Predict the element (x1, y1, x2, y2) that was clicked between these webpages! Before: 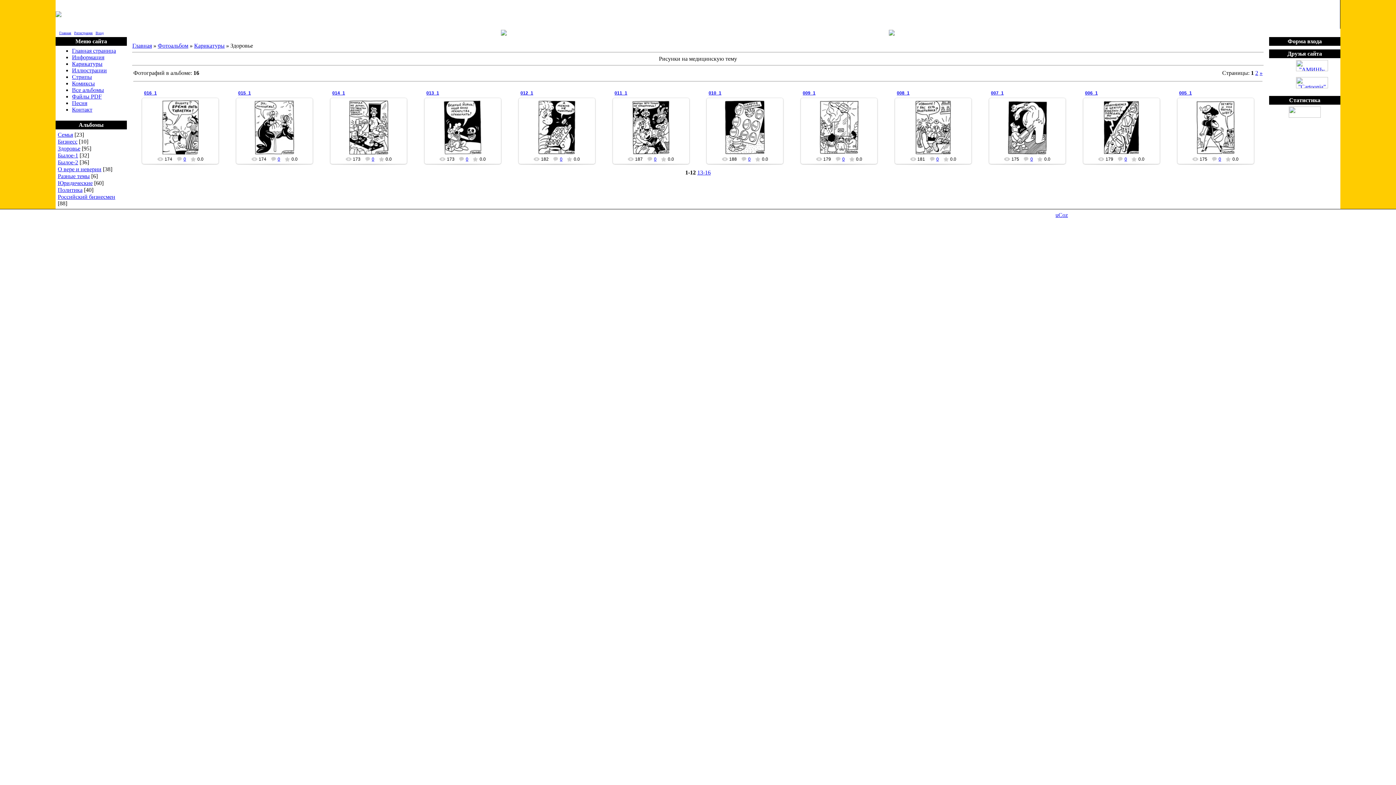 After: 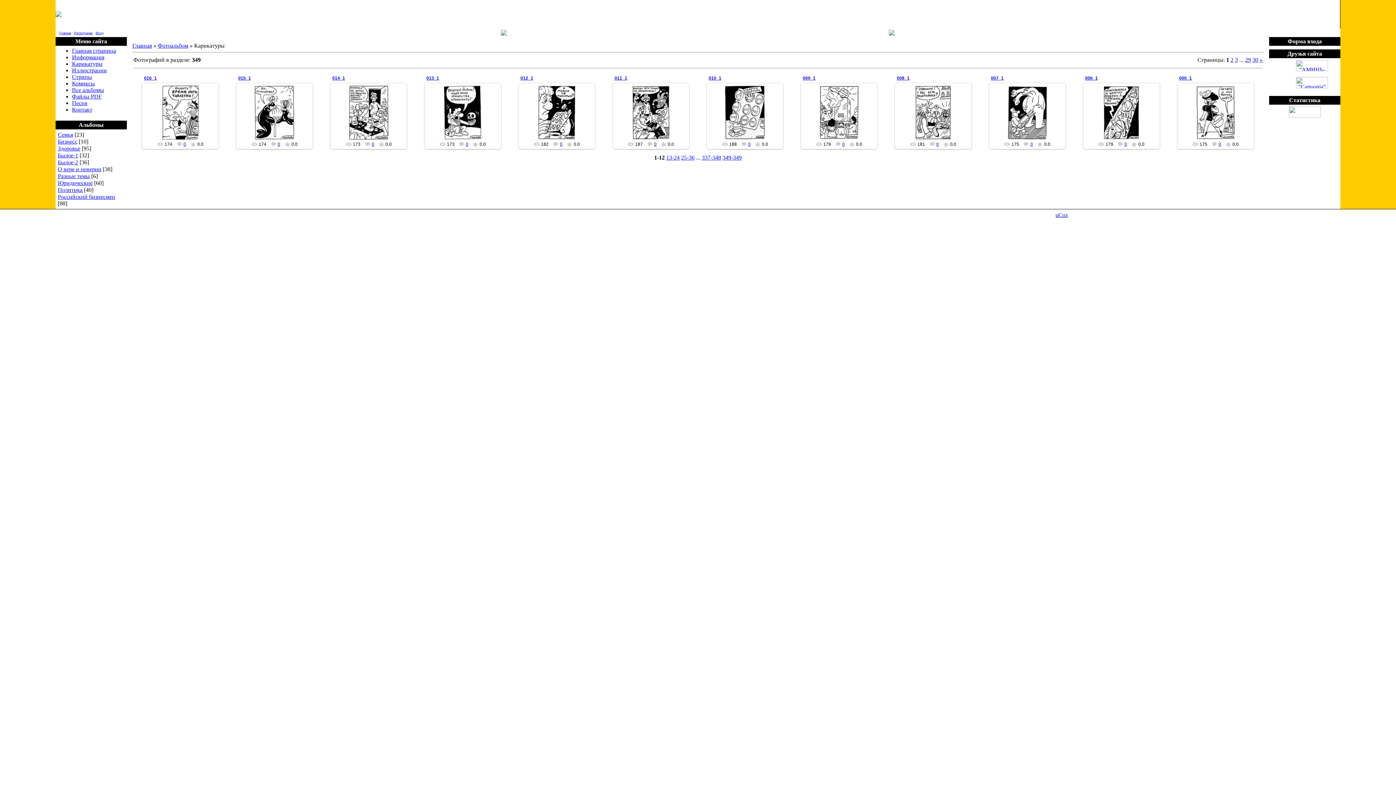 Action: bbox: (72, 60, 102, 66) label: Карикатуры